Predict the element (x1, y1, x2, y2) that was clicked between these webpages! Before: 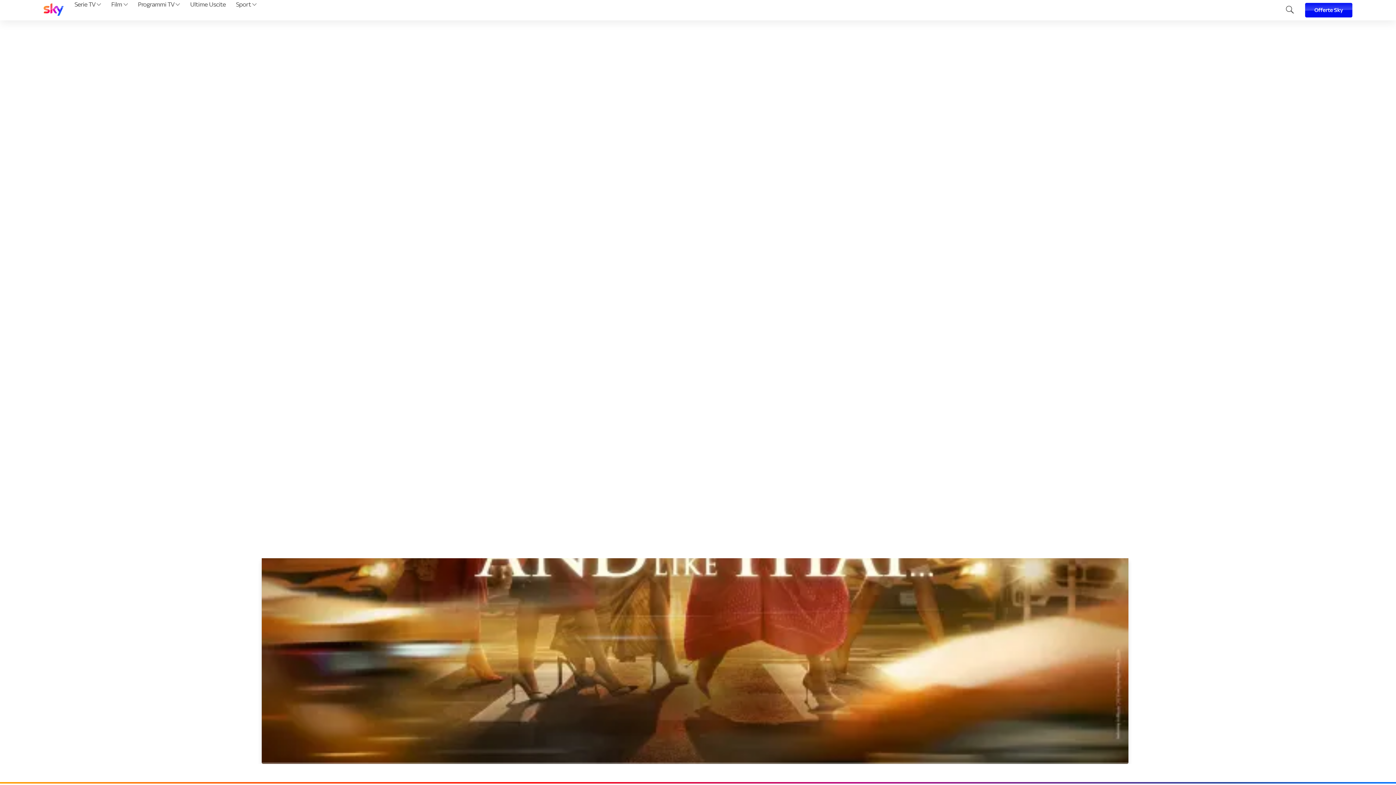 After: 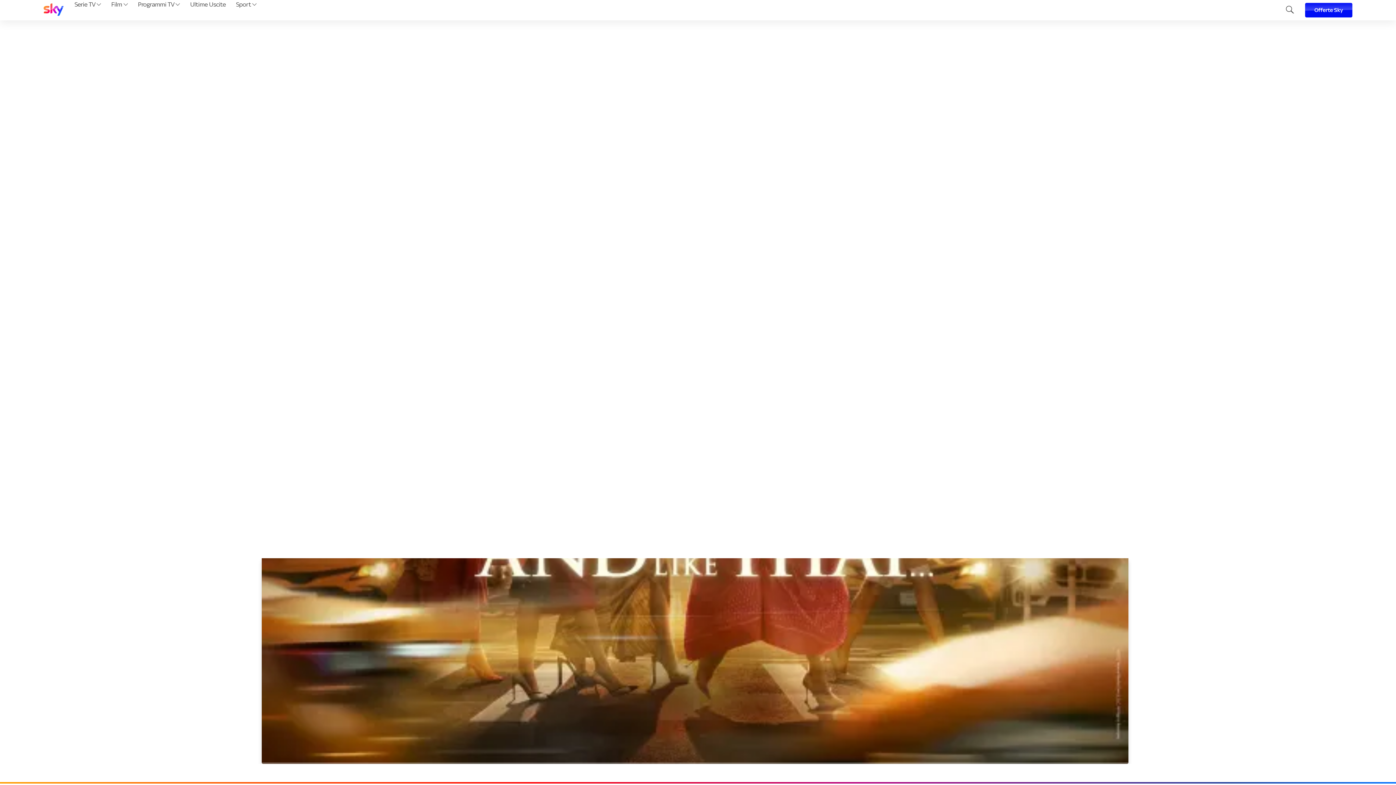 Action: bbox: (43, 3, 63, 17)